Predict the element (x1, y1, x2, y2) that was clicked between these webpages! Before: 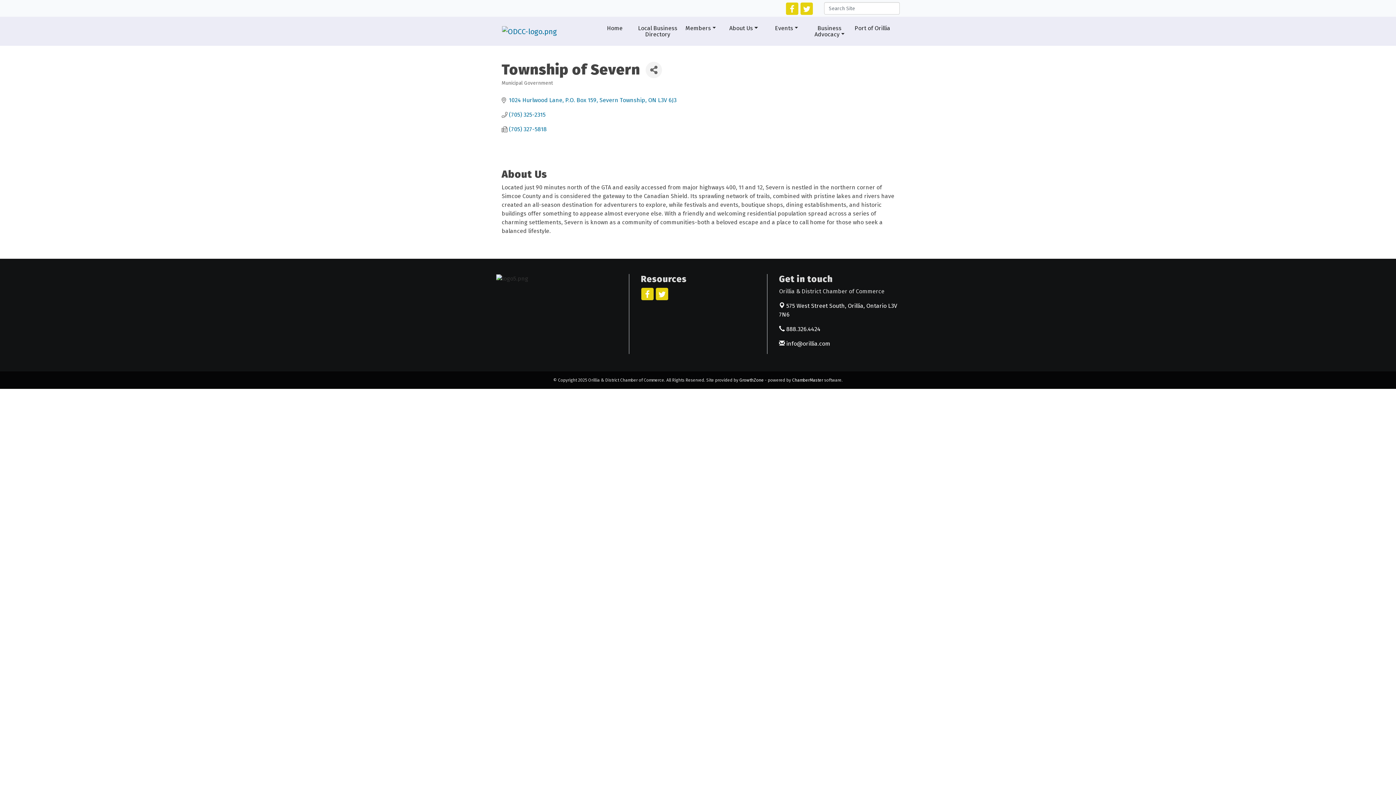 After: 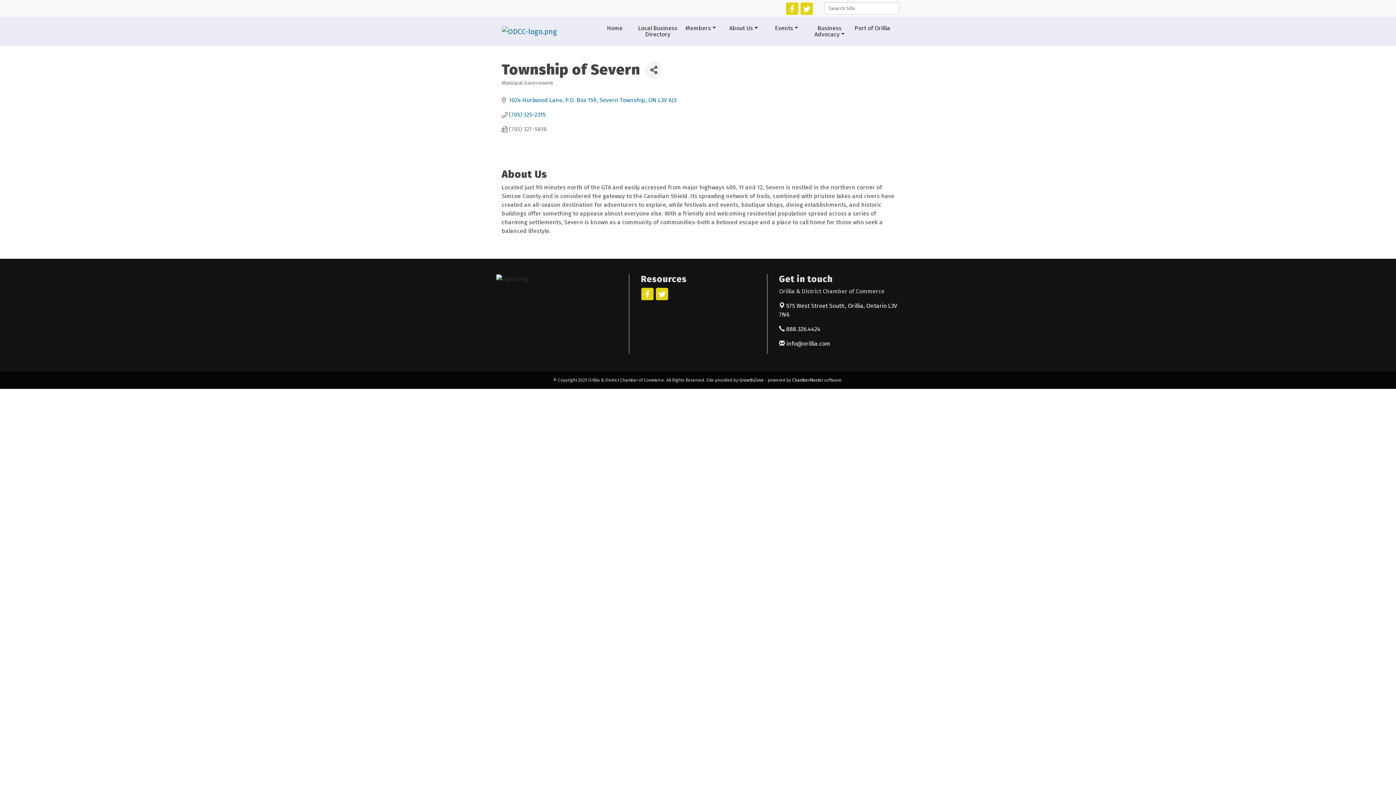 Action: bbox: (509, 125, 546, 132) label: (705) 327-5818